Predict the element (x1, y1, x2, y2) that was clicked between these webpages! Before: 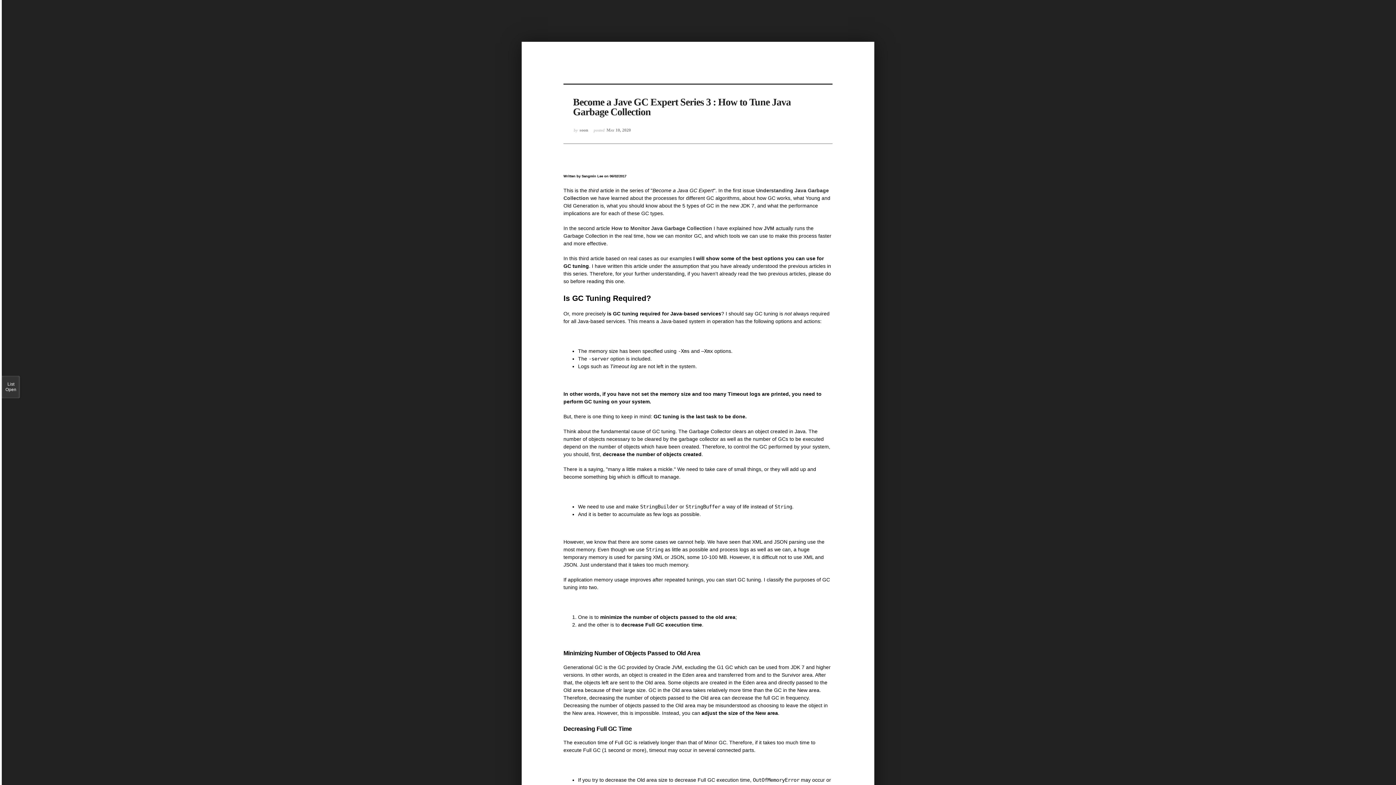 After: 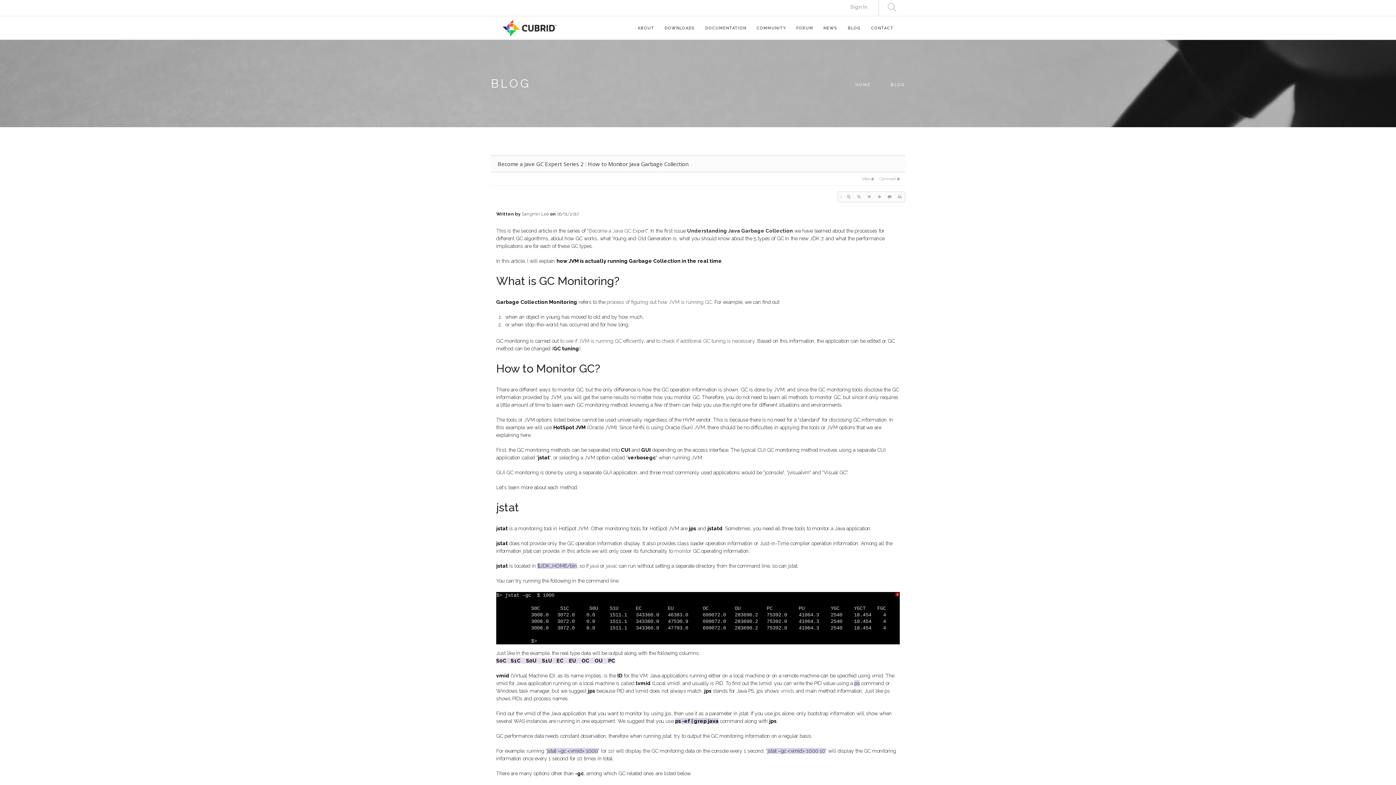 Action: label: How to Monitor Java Garbage Collection bbox: (611, 225, 712, 231)